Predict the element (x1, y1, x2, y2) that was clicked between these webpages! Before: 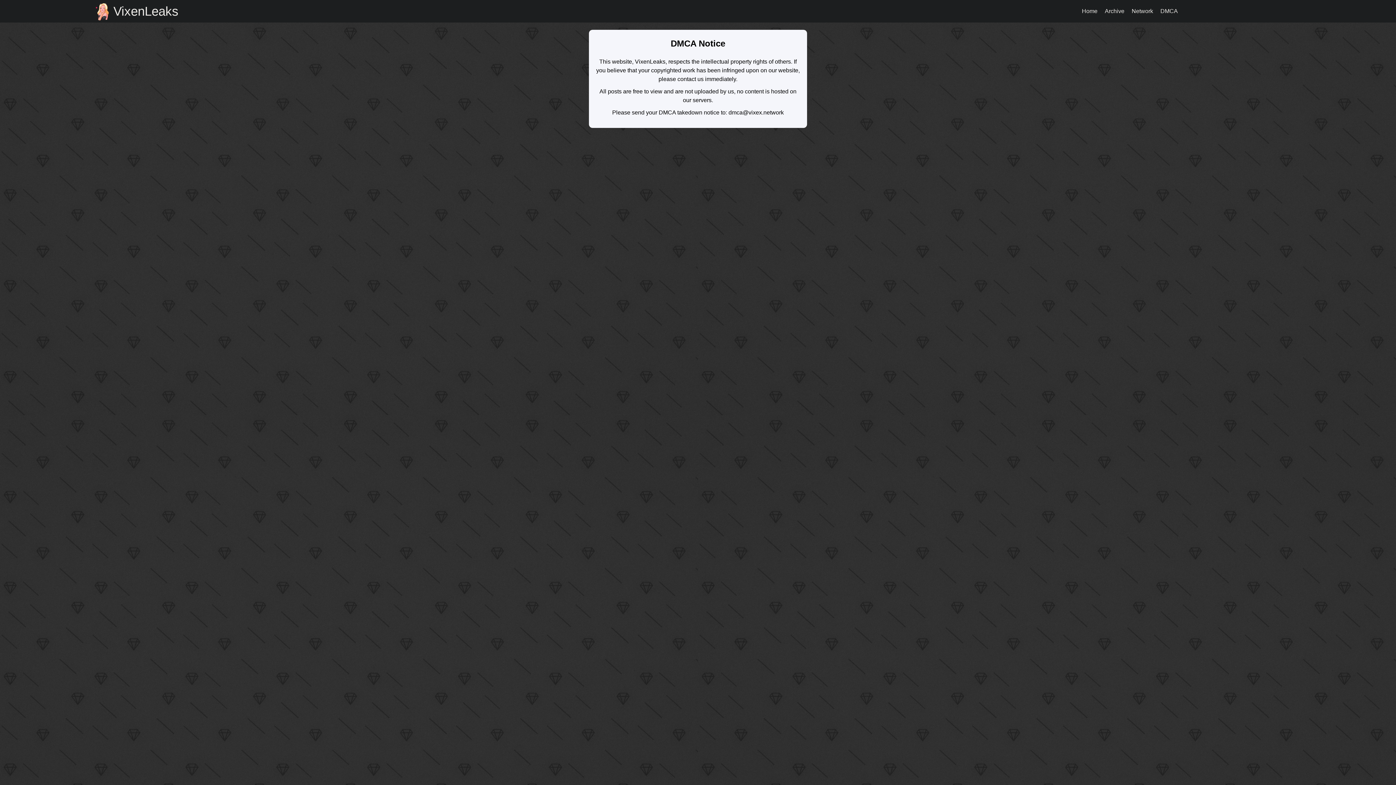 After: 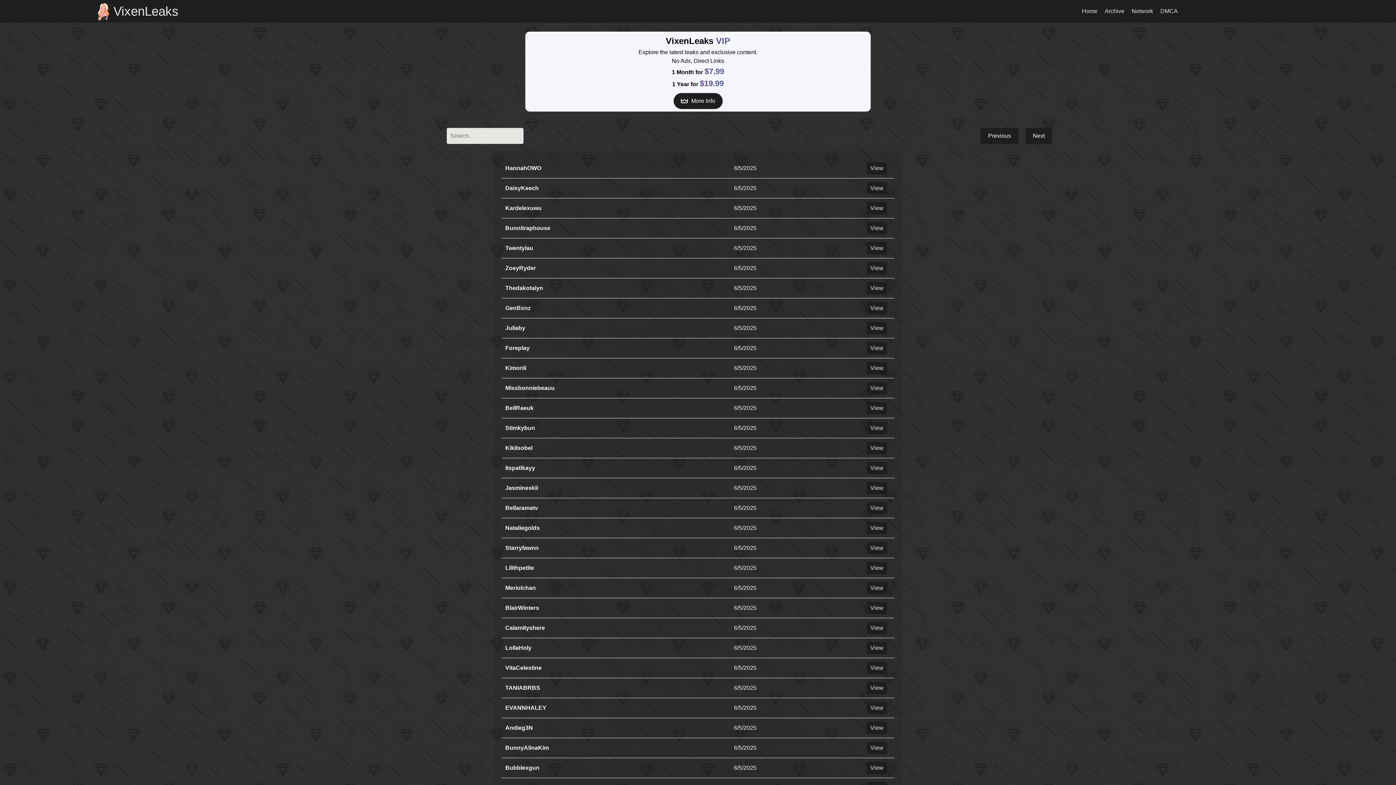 Action: label: Archive bbox: (1101, 3, 1128, 19)